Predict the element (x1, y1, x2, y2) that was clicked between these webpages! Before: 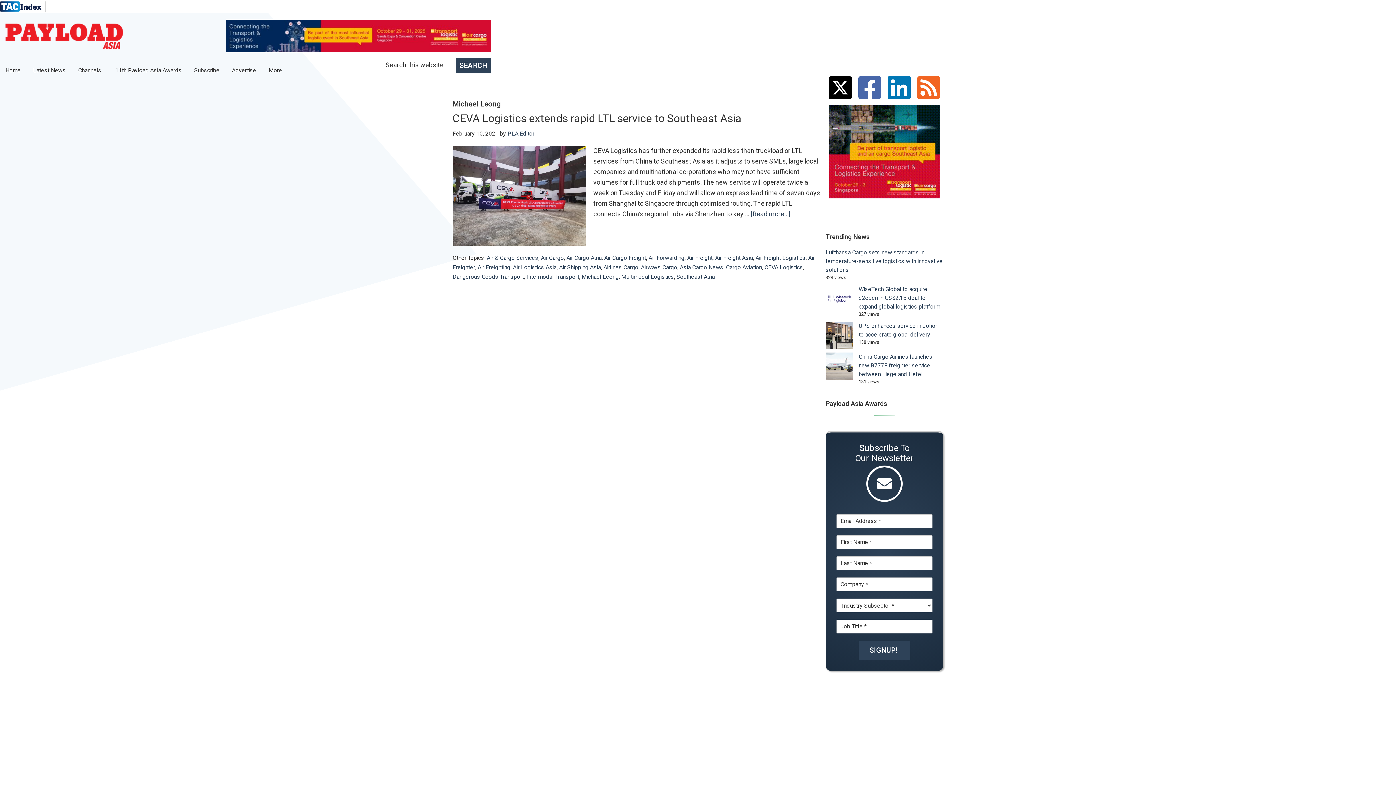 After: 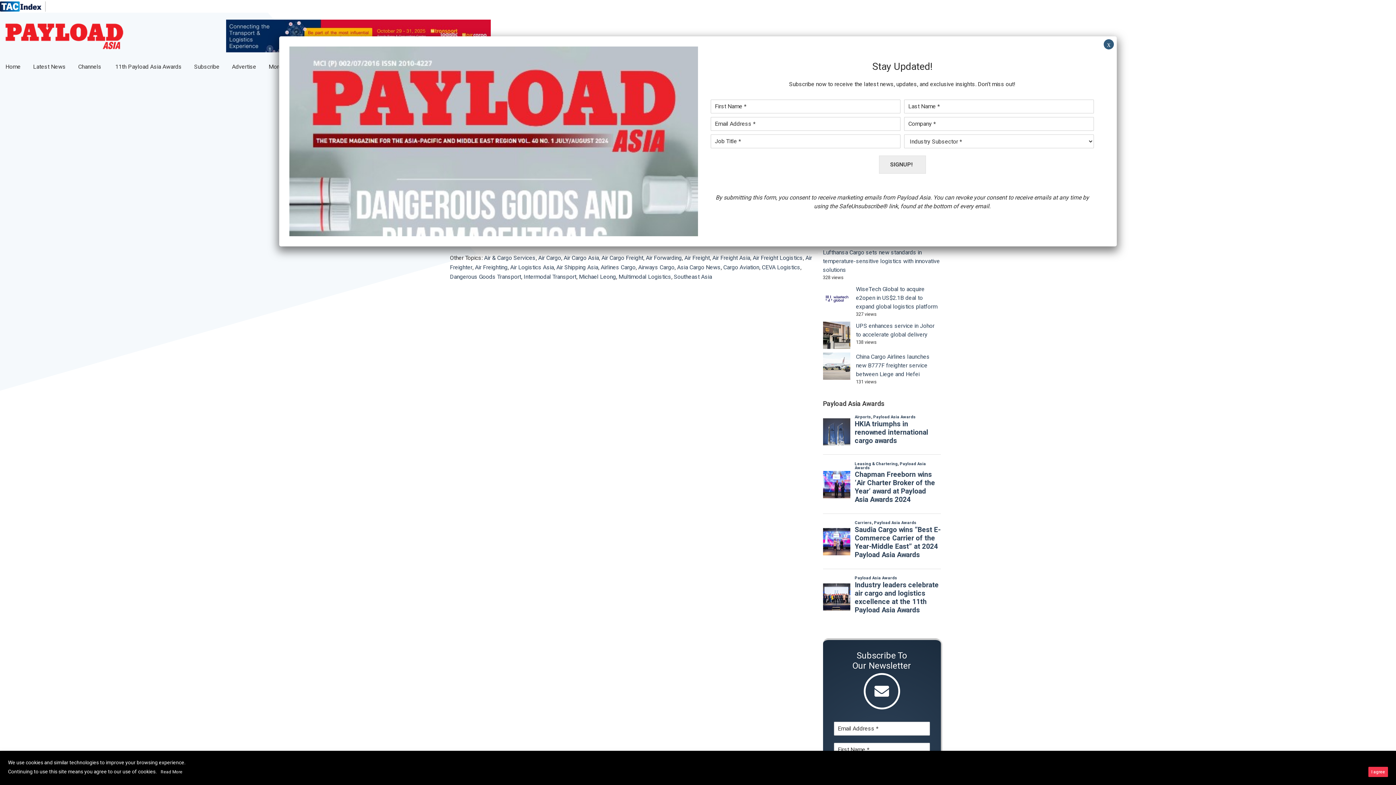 Action: bbox: (829, 70, 852, 108)